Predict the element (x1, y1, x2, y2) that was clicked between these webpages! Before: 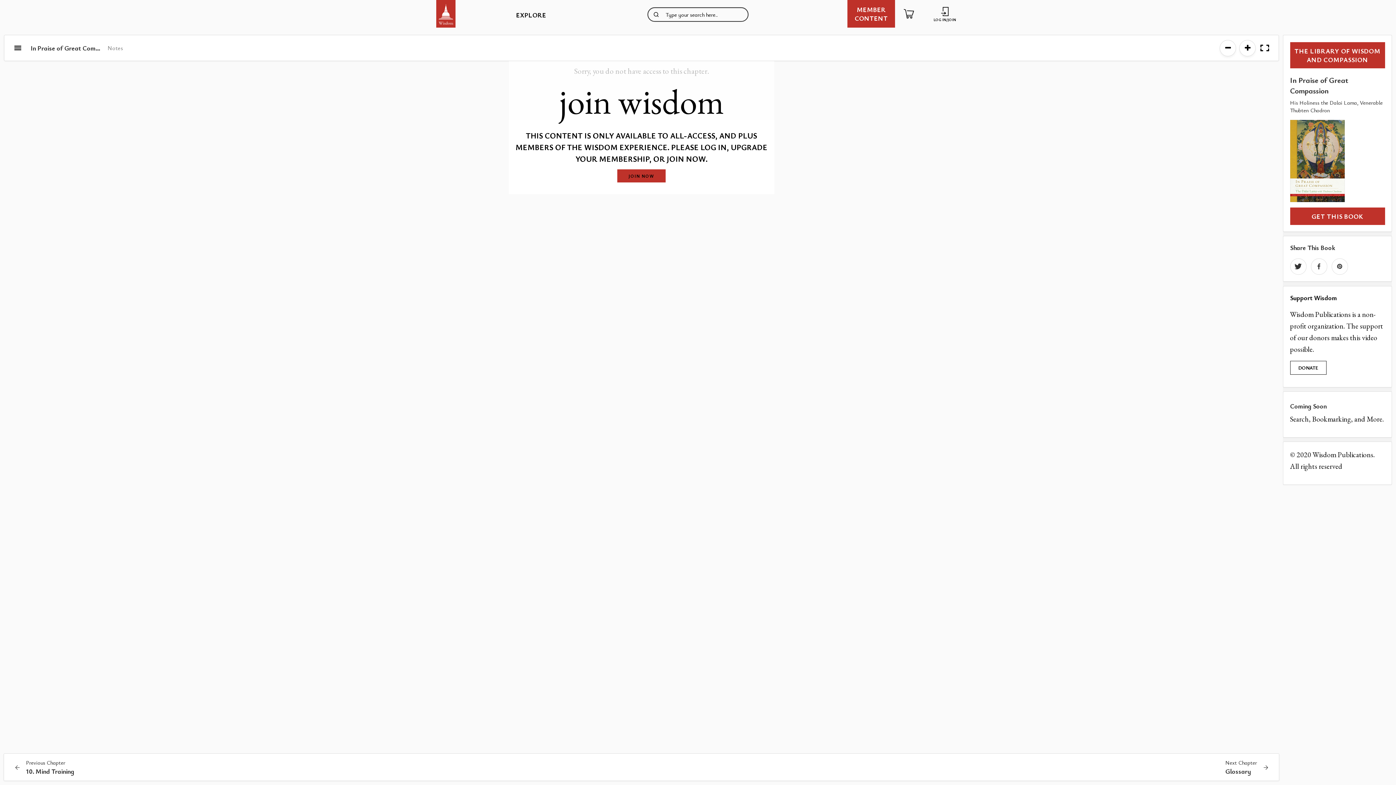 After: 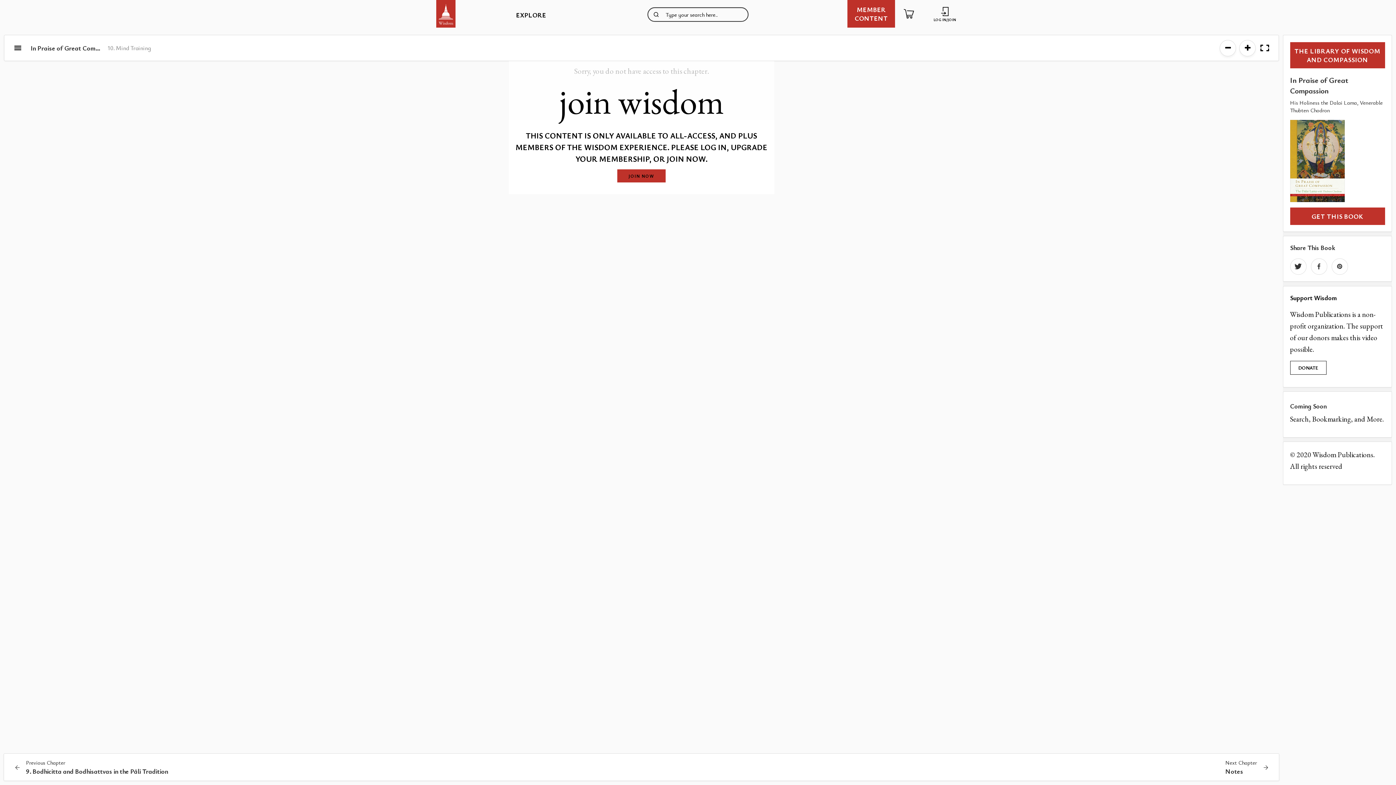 Action: label: Previous Chapter
10. Mind Training bbox: (8, 759, 641, 776)